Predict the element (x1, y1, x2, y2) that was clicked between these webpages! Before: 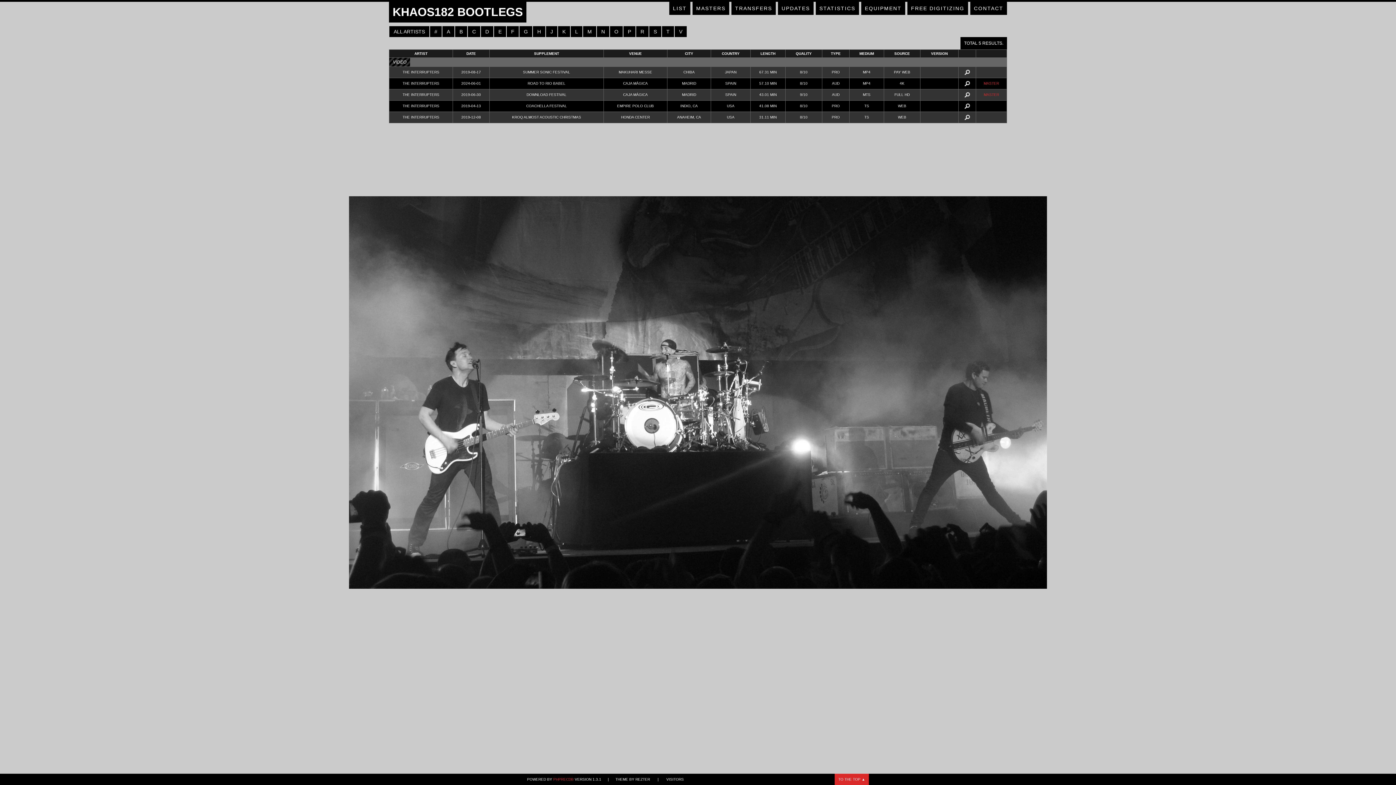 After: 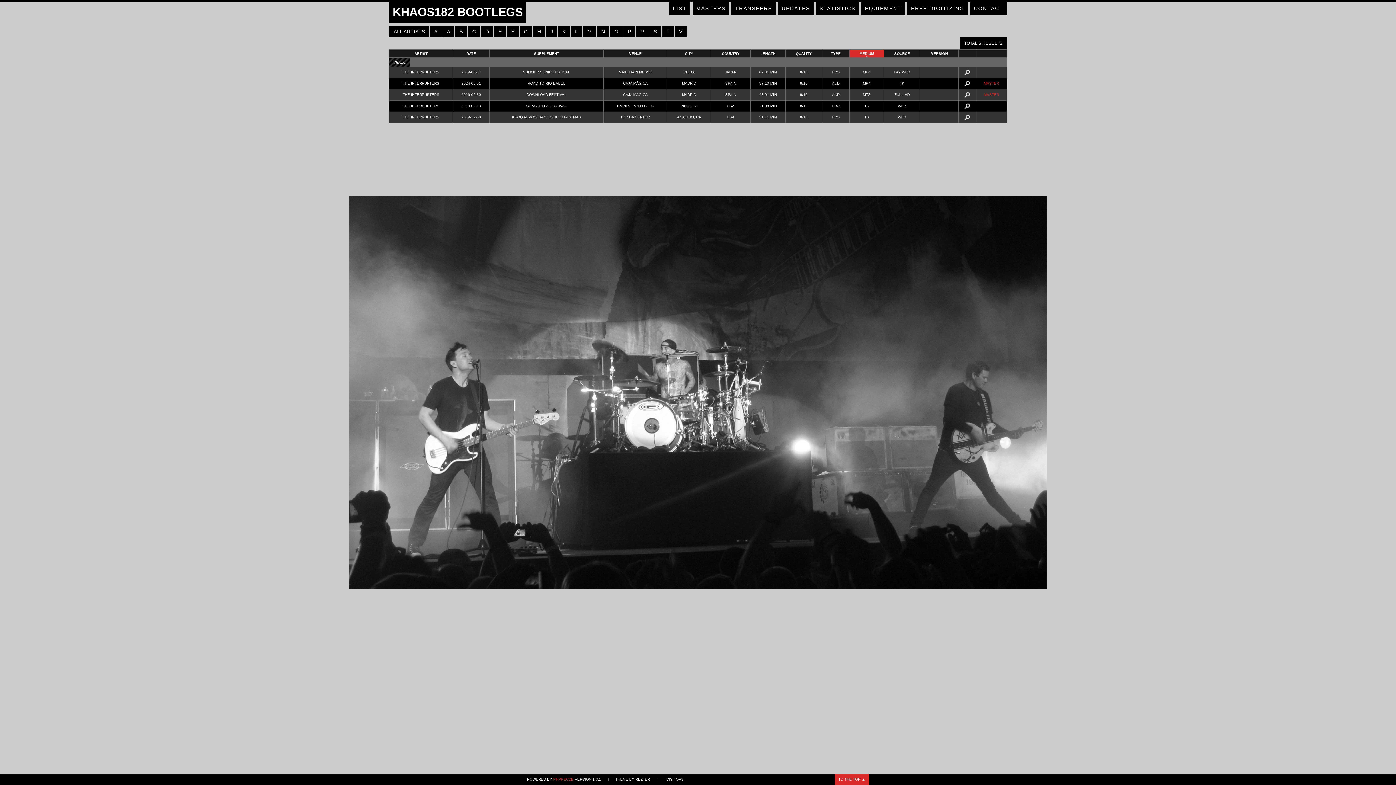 Action: label: MEDIUM bbox: (849, 49, 884, 57)